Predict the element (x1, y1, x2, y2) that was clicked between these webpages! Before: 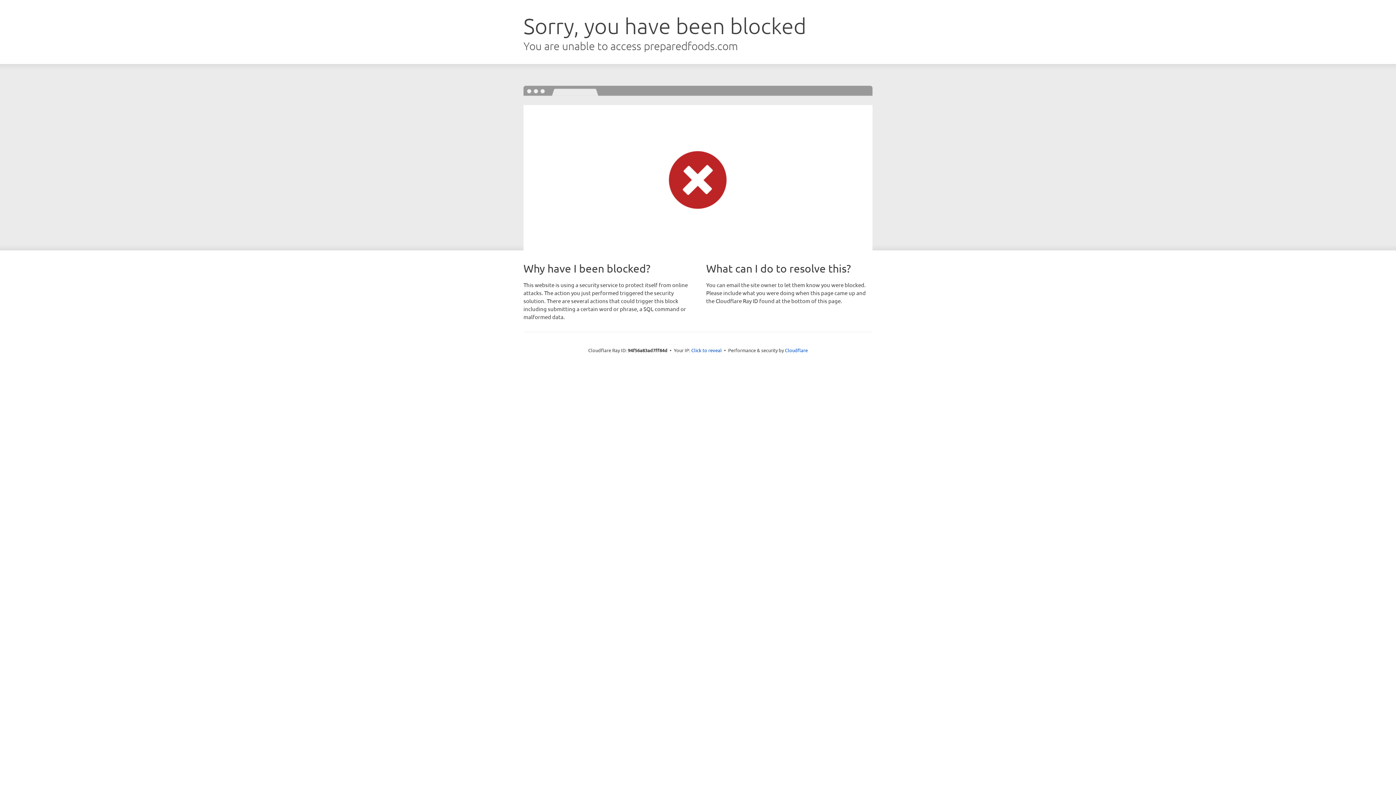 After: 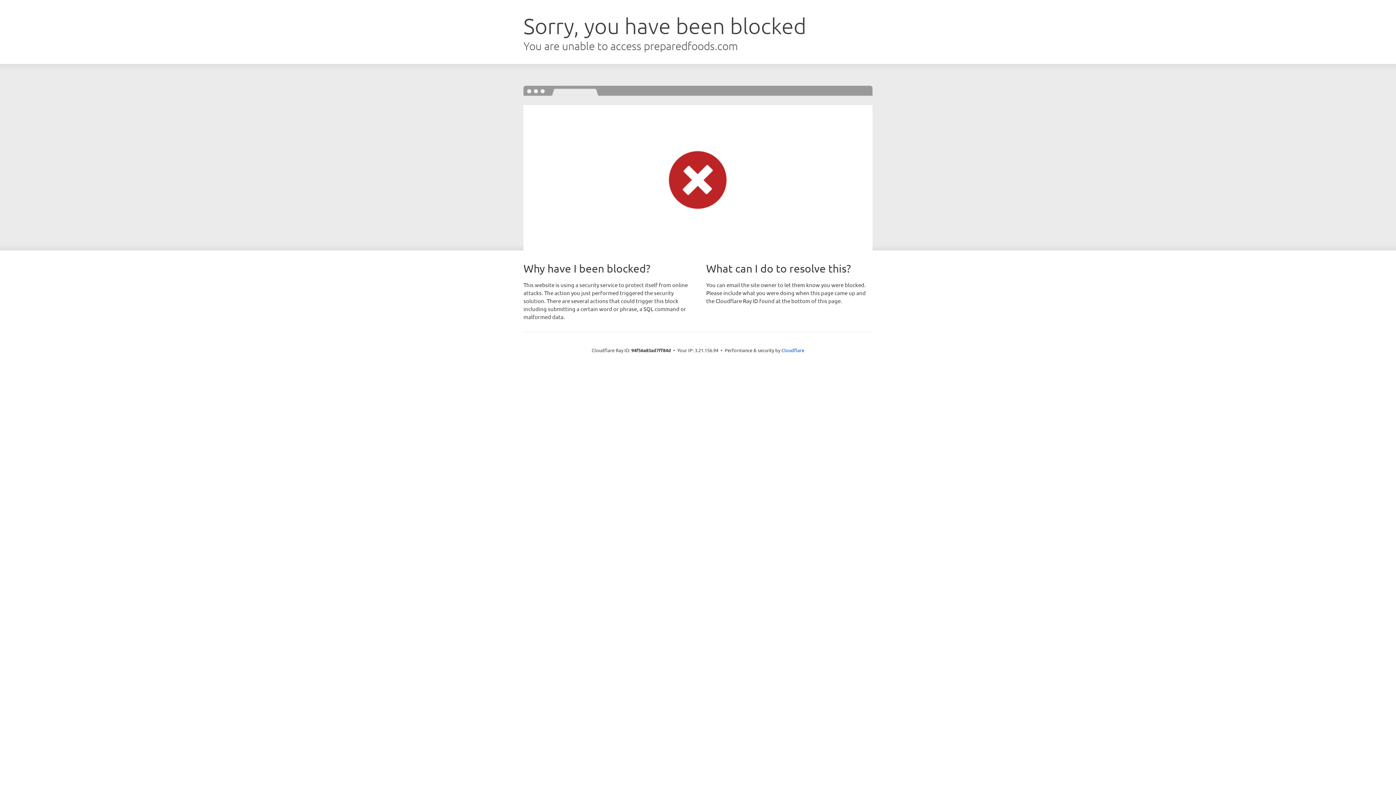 Action: bbox: (691, 346, 722, 353) label: Click to reveal